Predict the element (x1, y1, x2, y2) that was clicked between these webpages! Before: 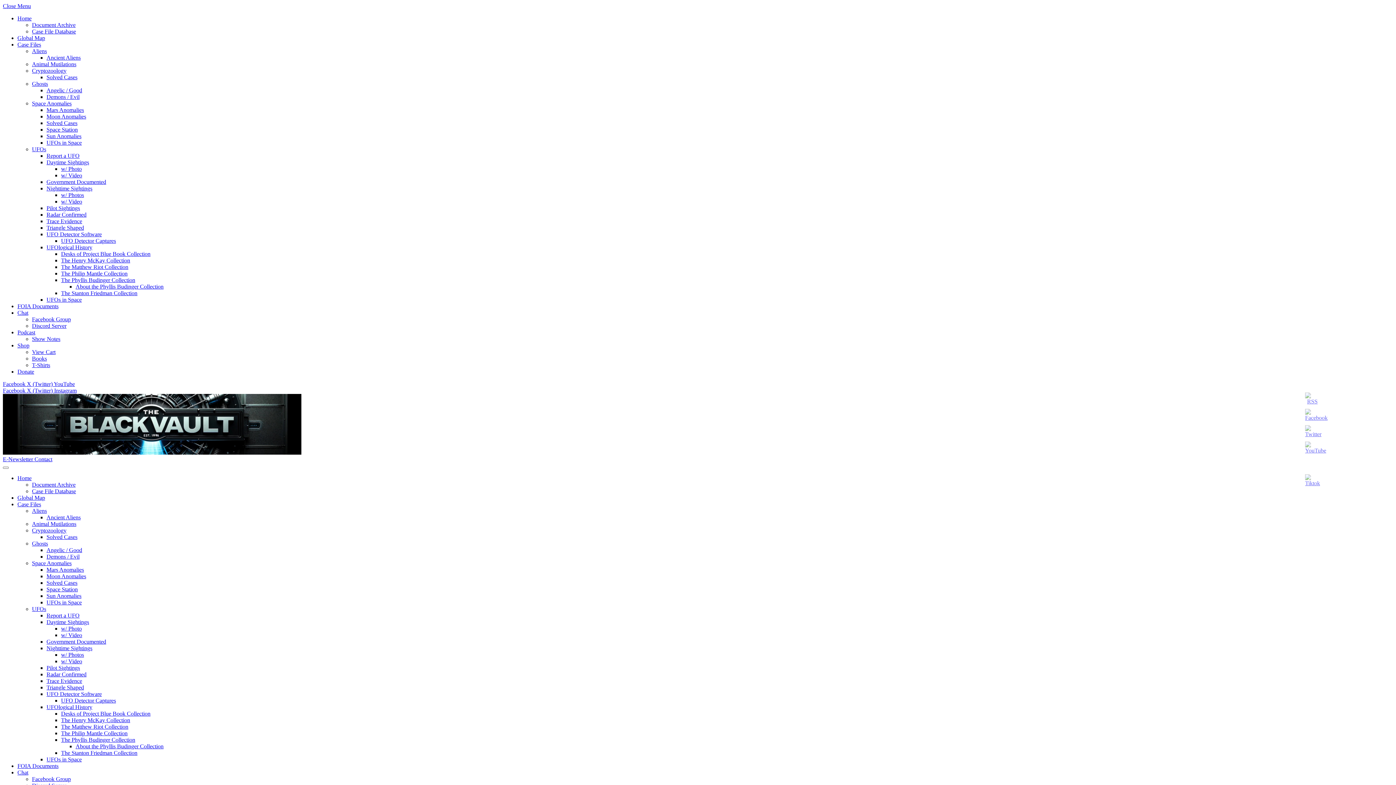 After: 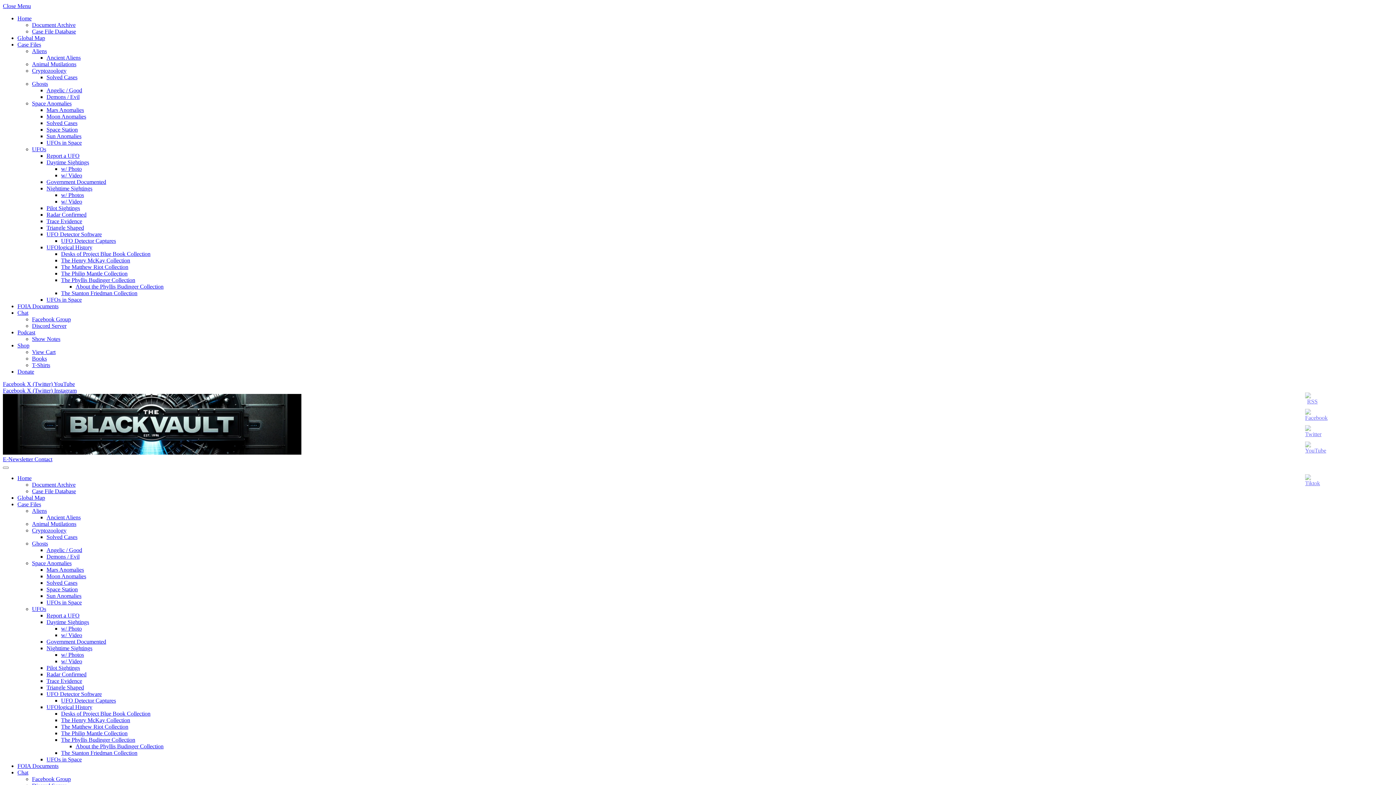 Action: bbox: (75, 283, 163, 289) label: About the Phyllis Budinger Collection